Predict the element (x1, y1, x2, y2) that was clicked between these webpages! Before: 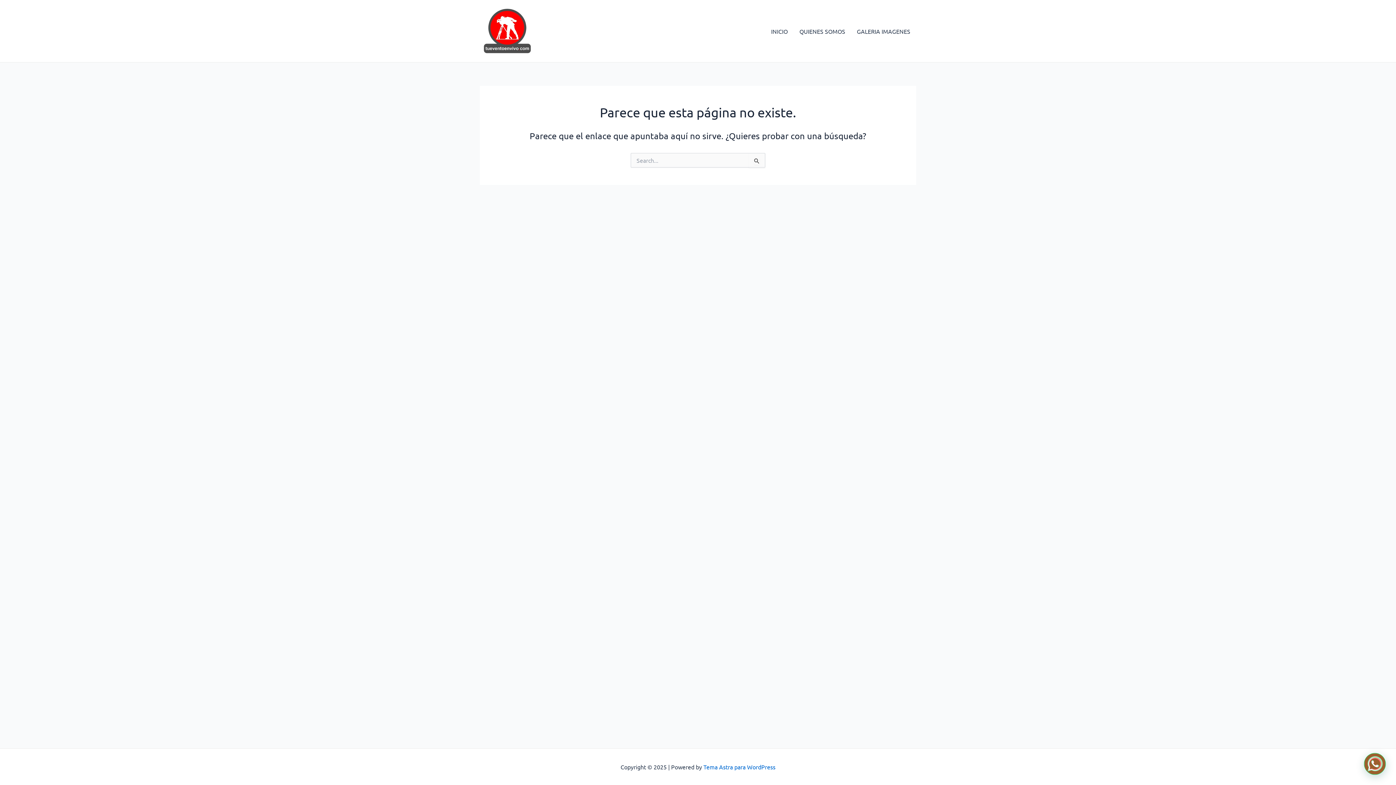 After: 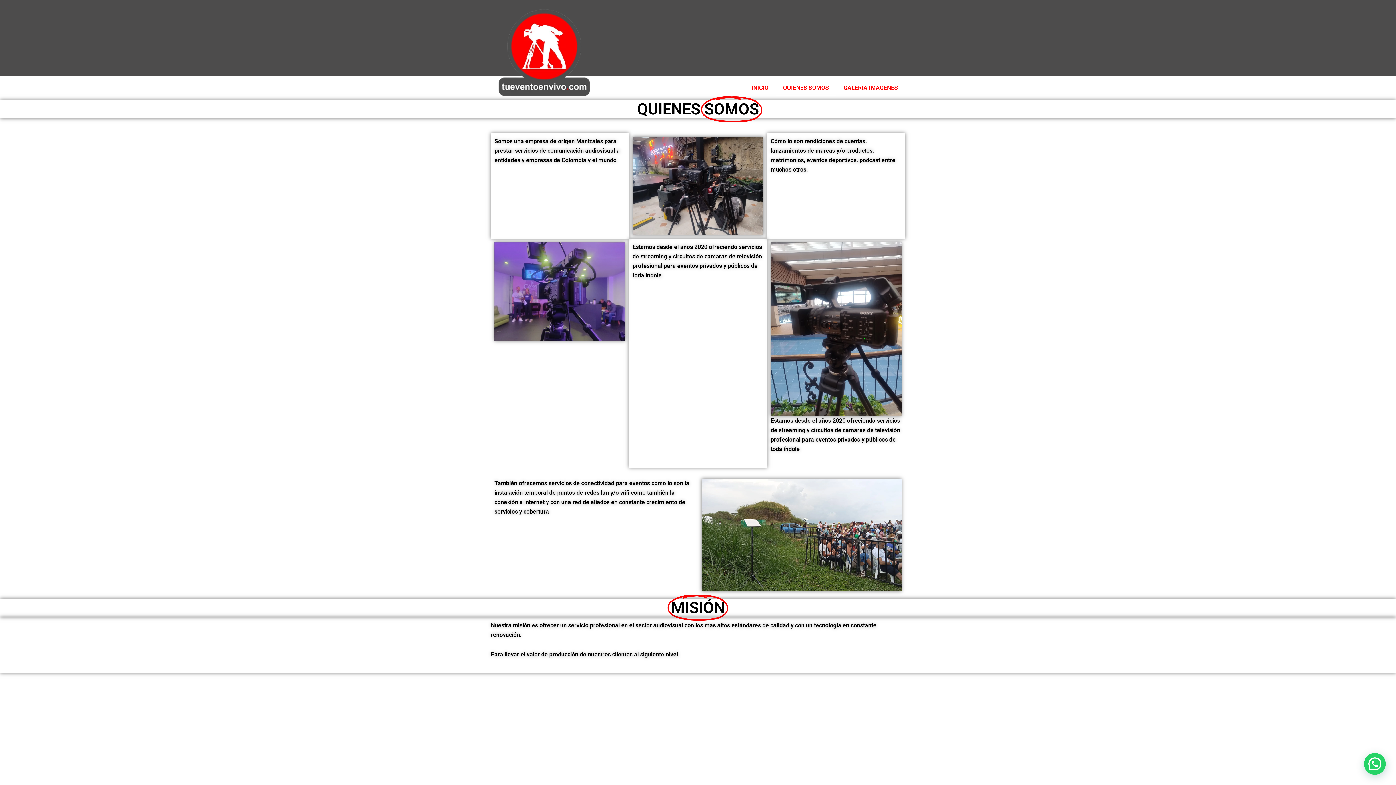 Action: label: QUIENES SOMOS bbox: (793, 16, 851, 45)